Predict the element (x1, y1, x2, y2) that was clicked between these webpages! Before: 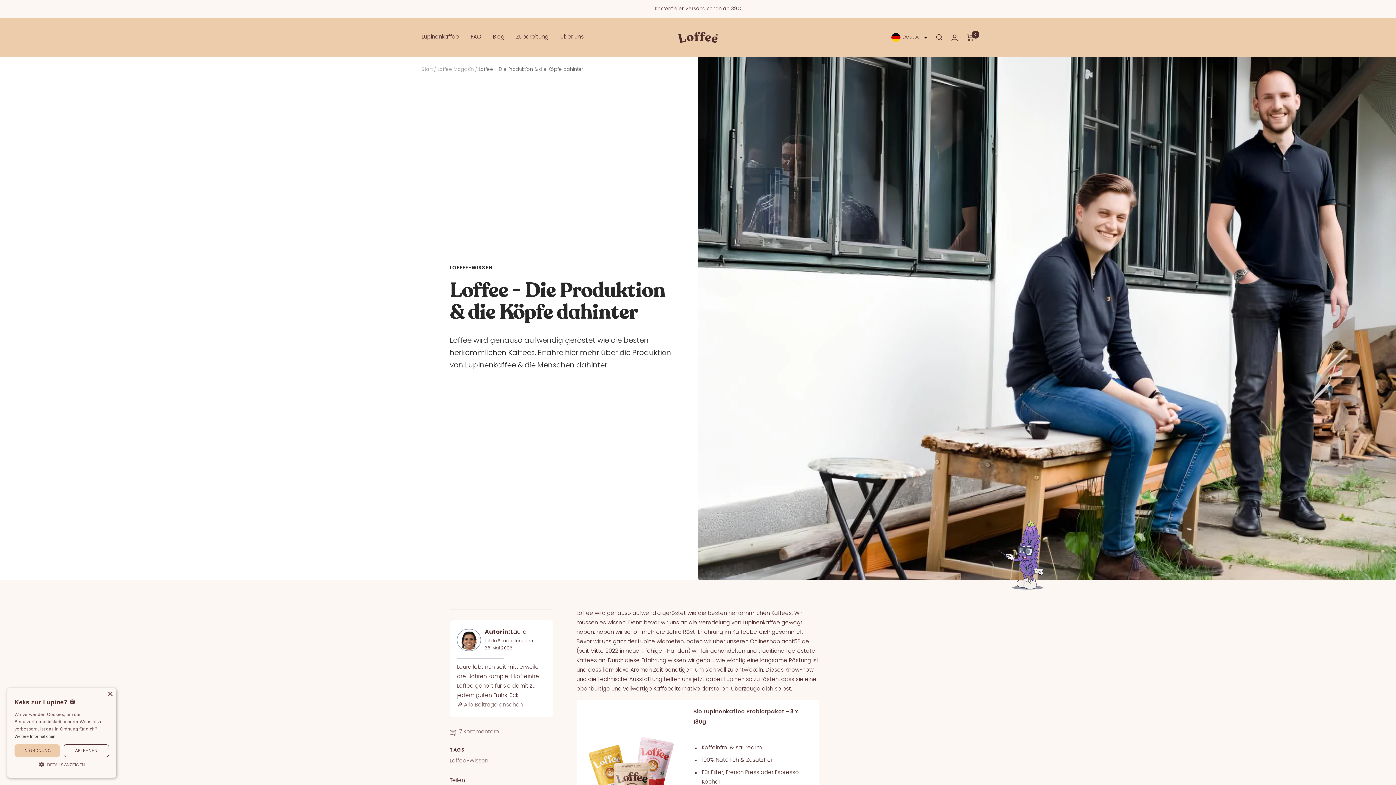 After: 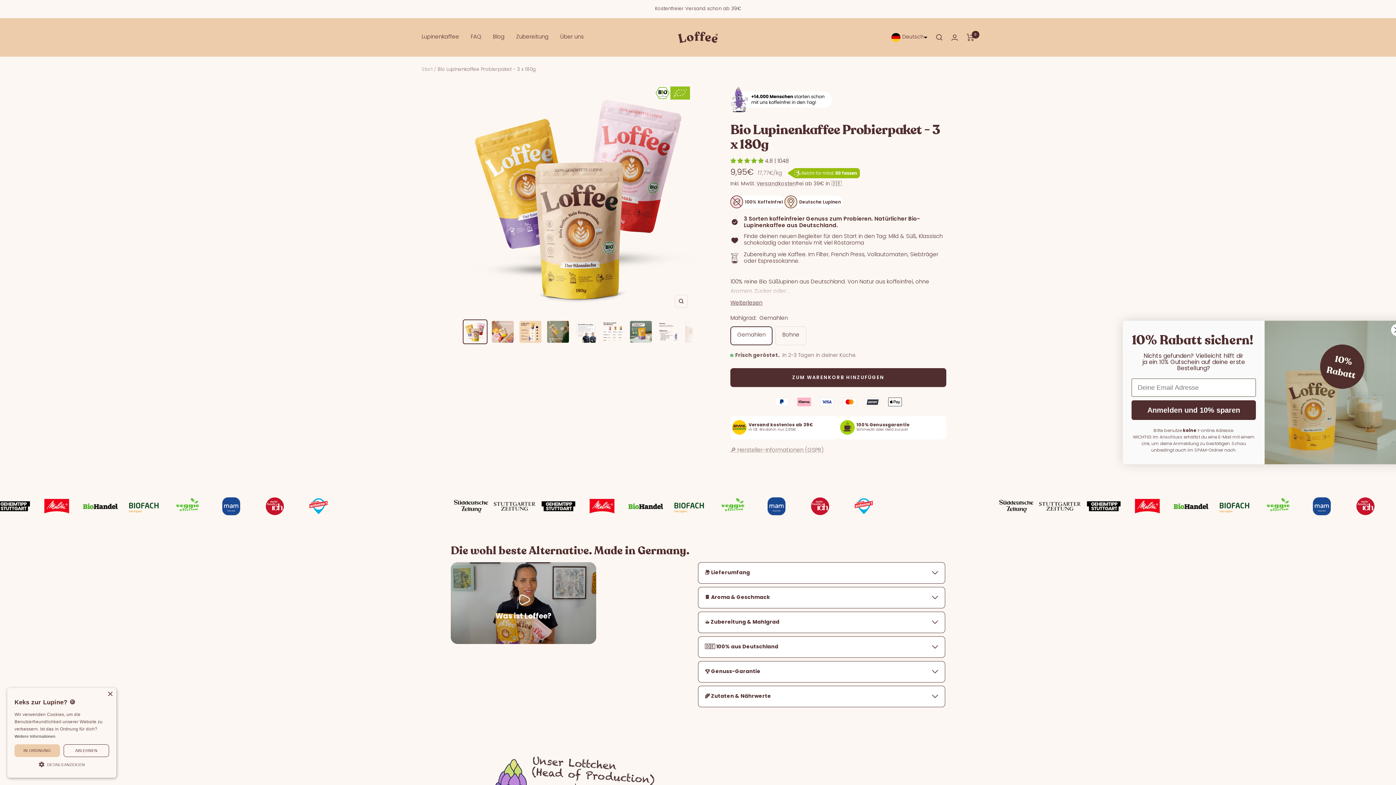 Action: bbox: (584, 732, 678, 737)